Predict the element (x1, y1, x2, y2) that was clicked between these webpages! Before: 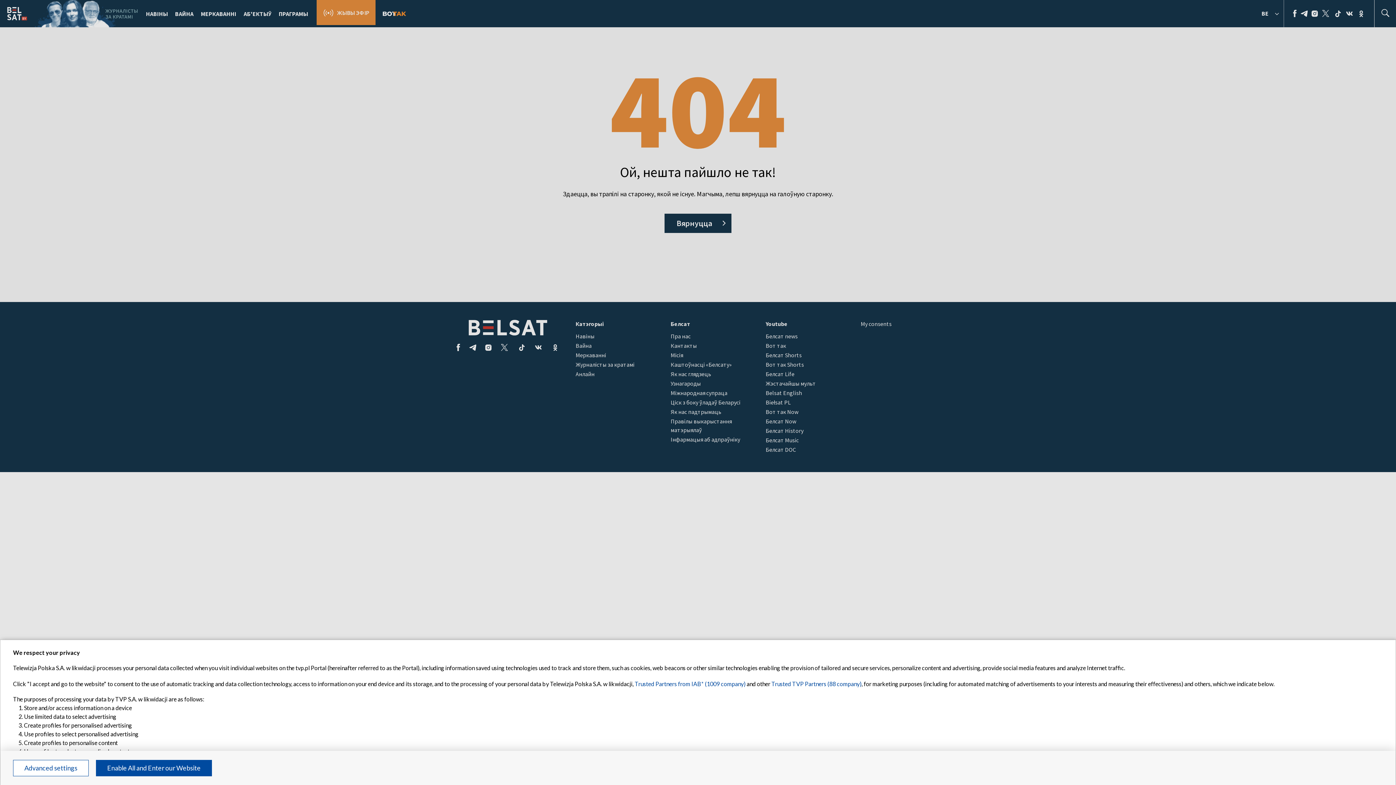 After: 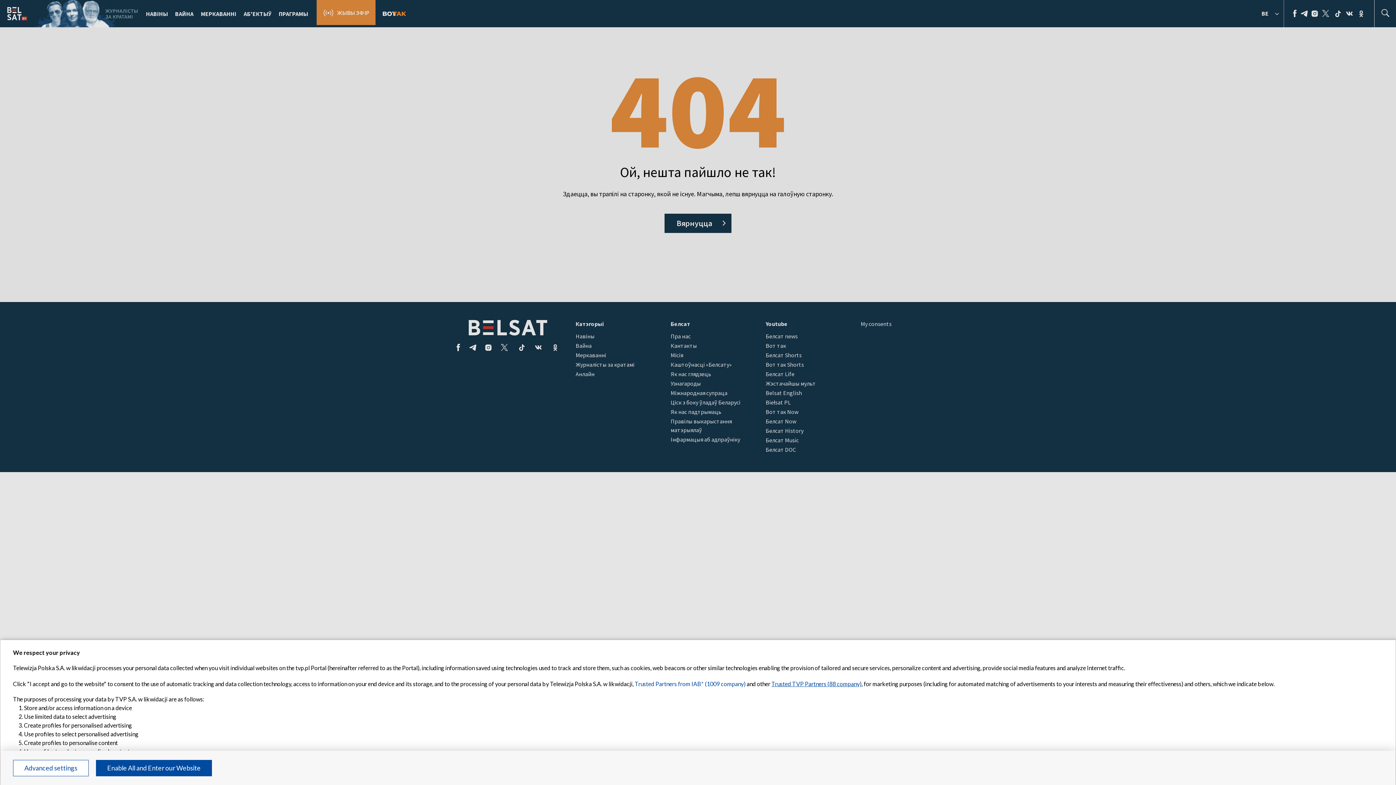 Action: bbox: (771, 680, 861, 687) label: Trusted TVP Partners (88 company)